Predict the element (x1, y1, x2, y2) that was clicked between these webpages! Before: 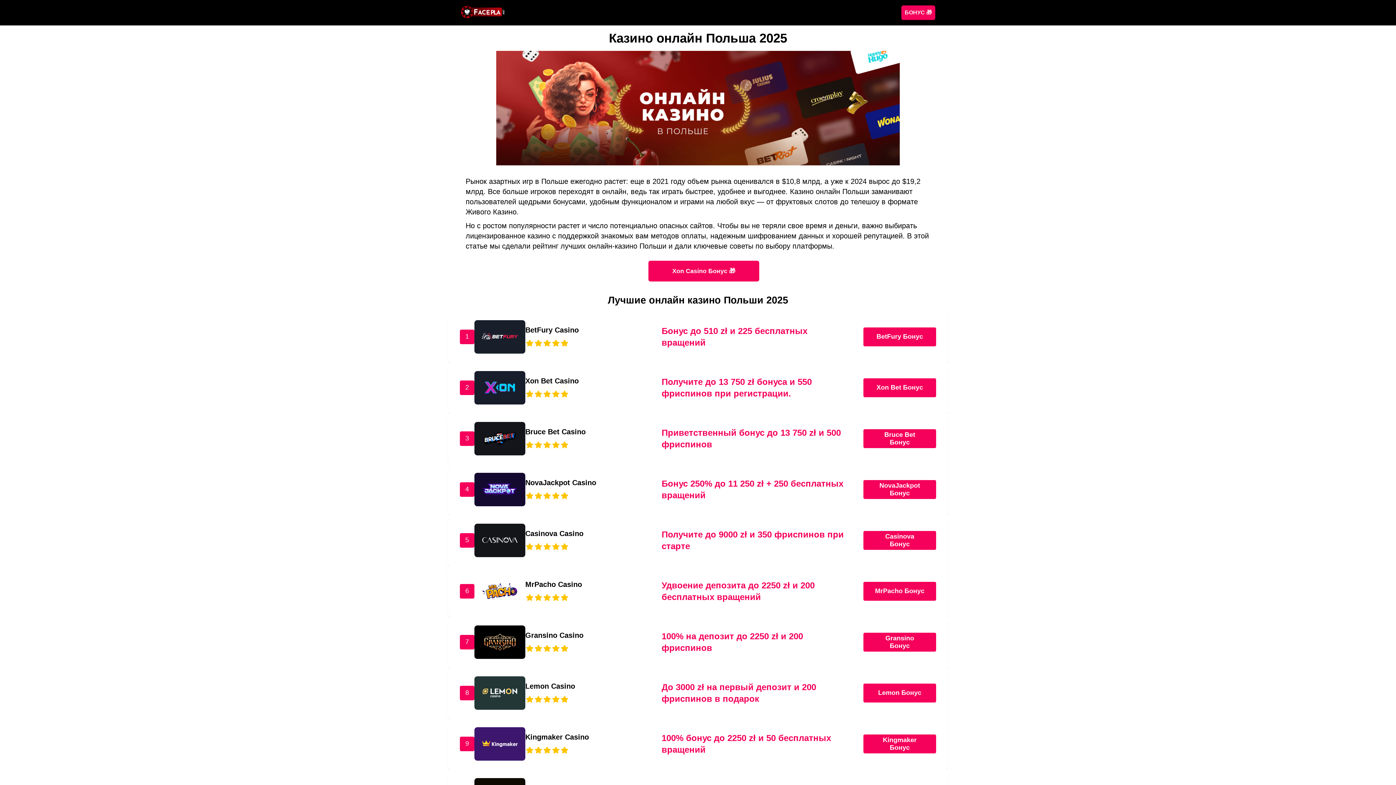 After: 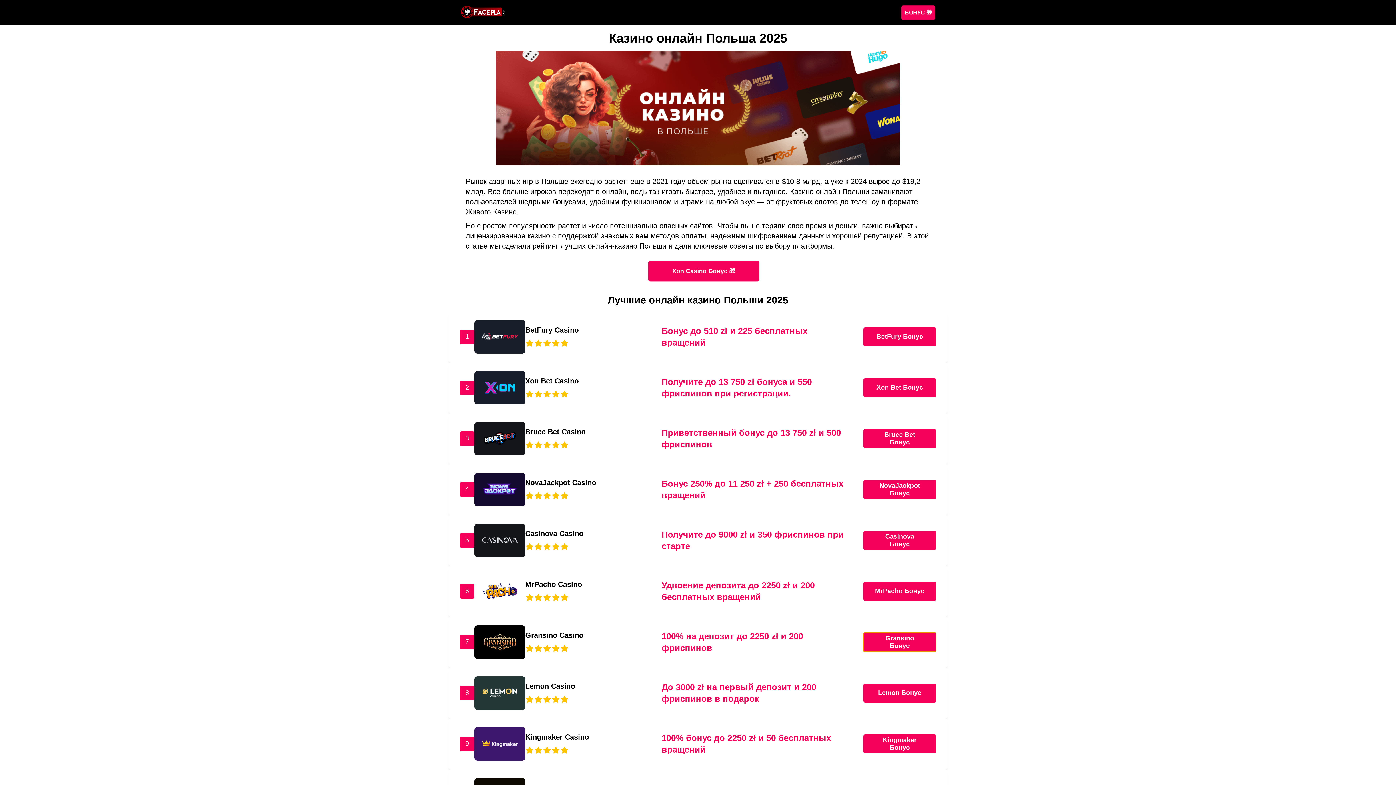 Action: label: Gransino Бонус bbox: (863, 632, 936, 651)